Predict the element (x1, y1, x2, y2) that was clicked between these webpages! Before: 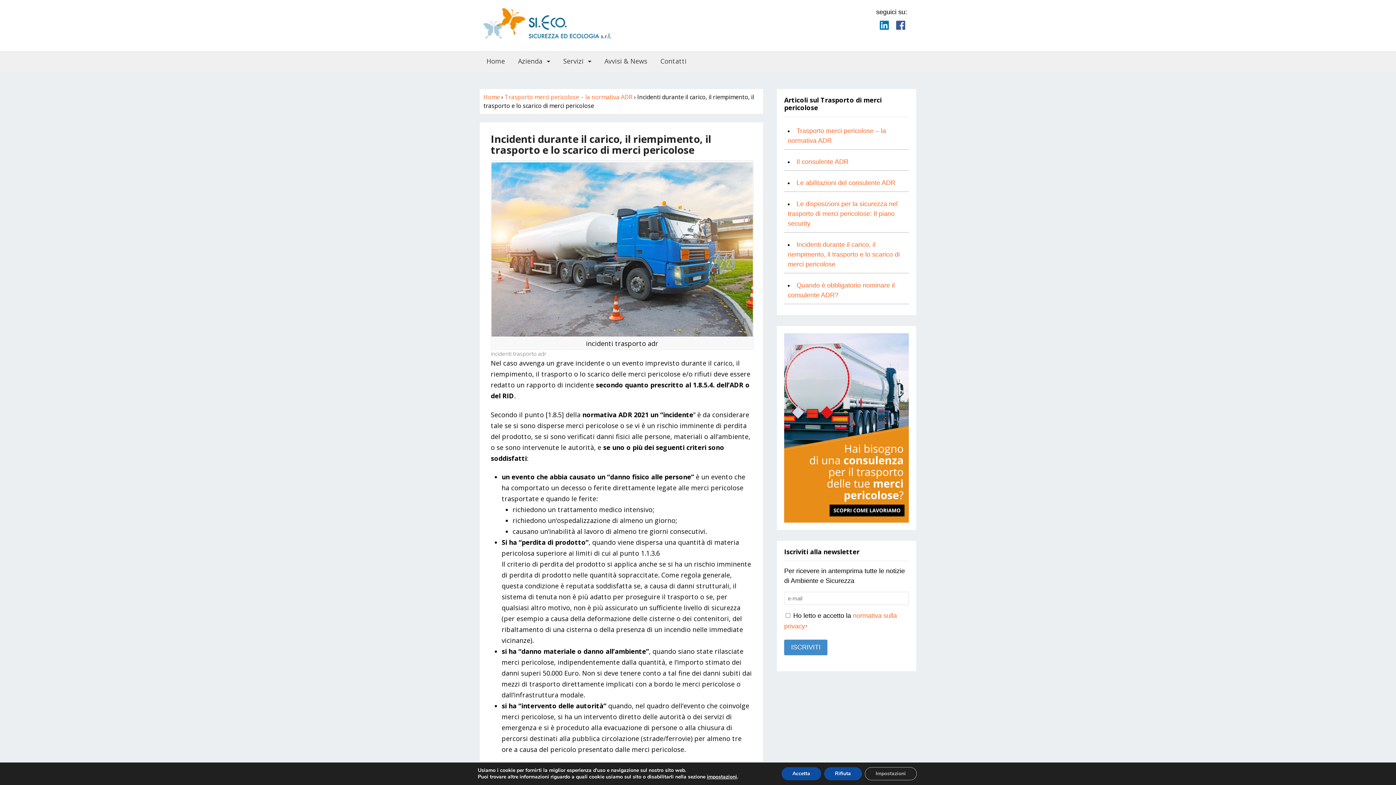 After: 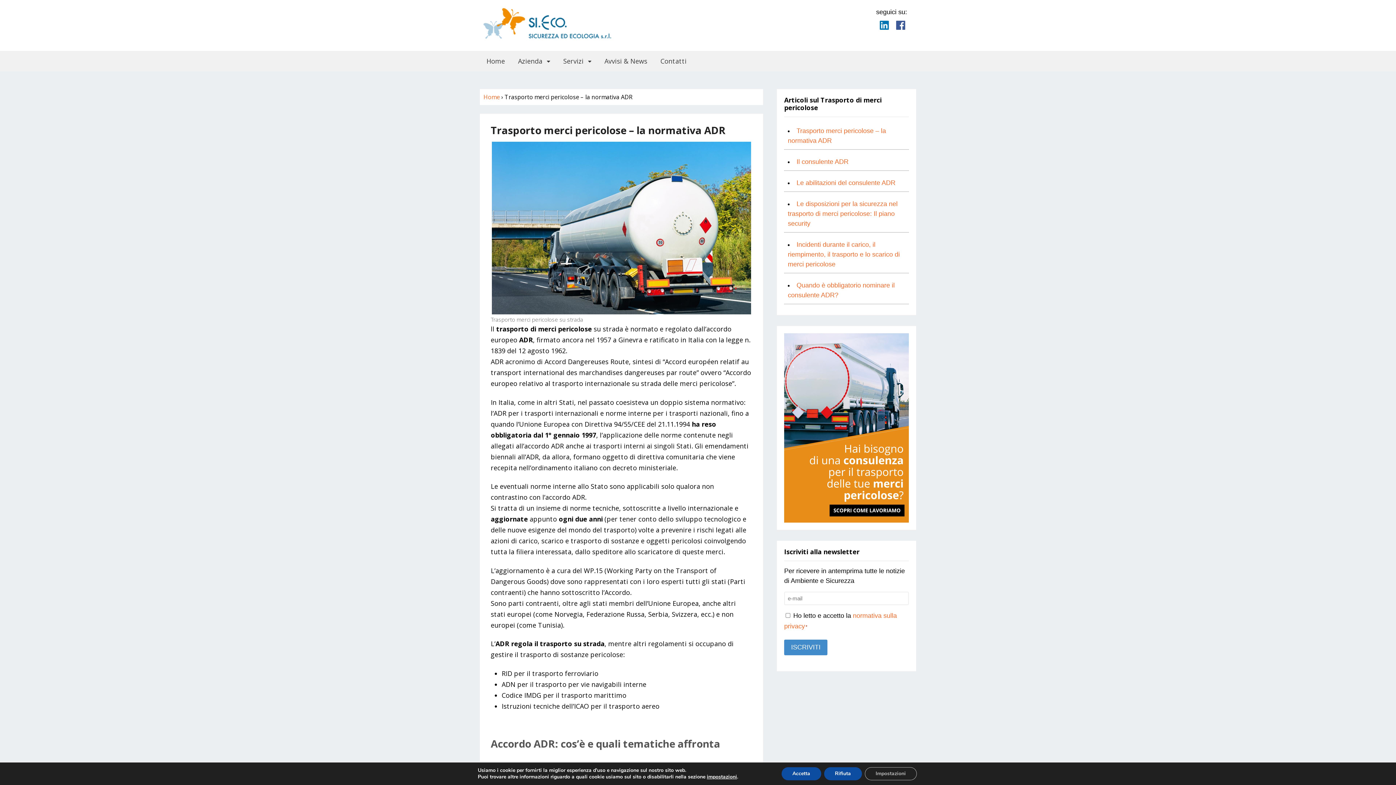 Action: label: Trasporto merci pericolose – la normativa ADR bbox: (504, 93, 632, 101)